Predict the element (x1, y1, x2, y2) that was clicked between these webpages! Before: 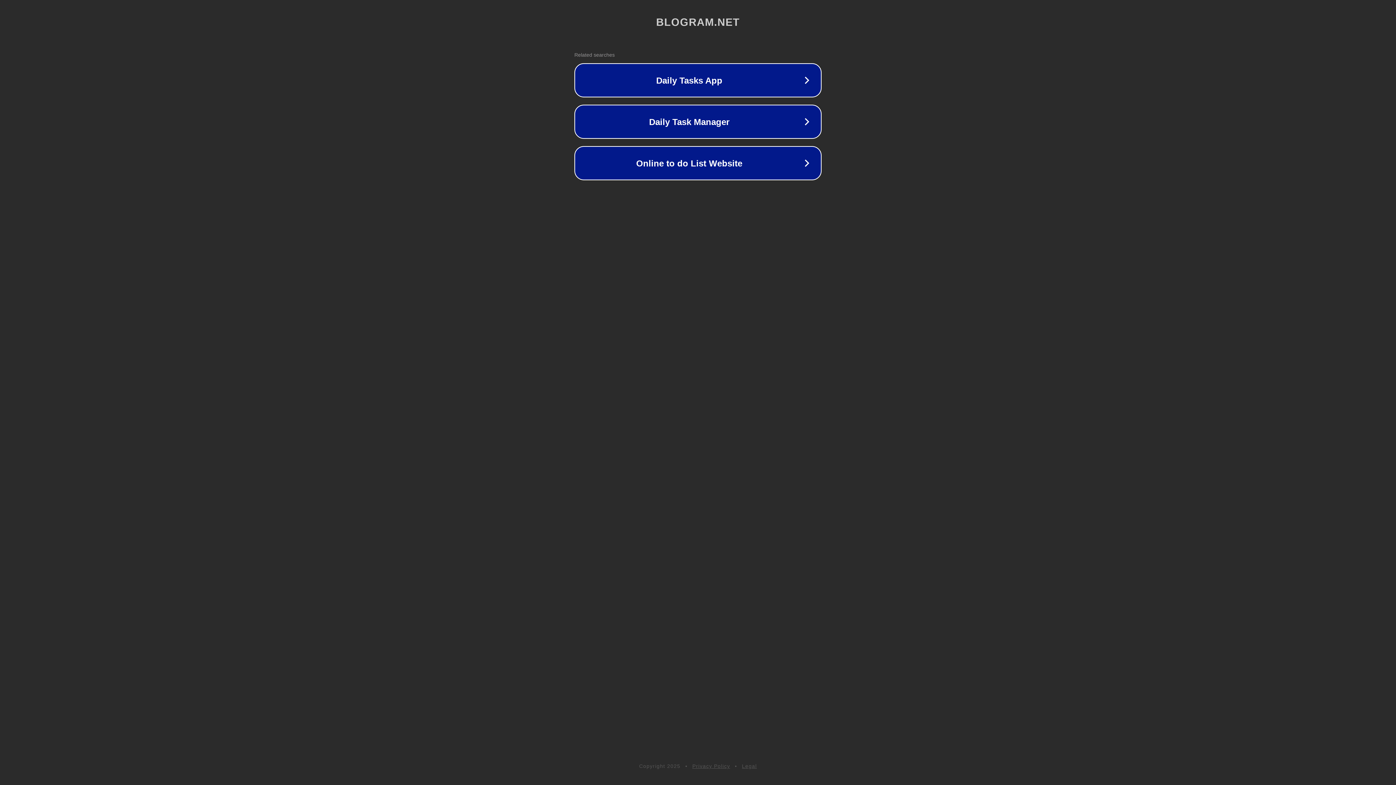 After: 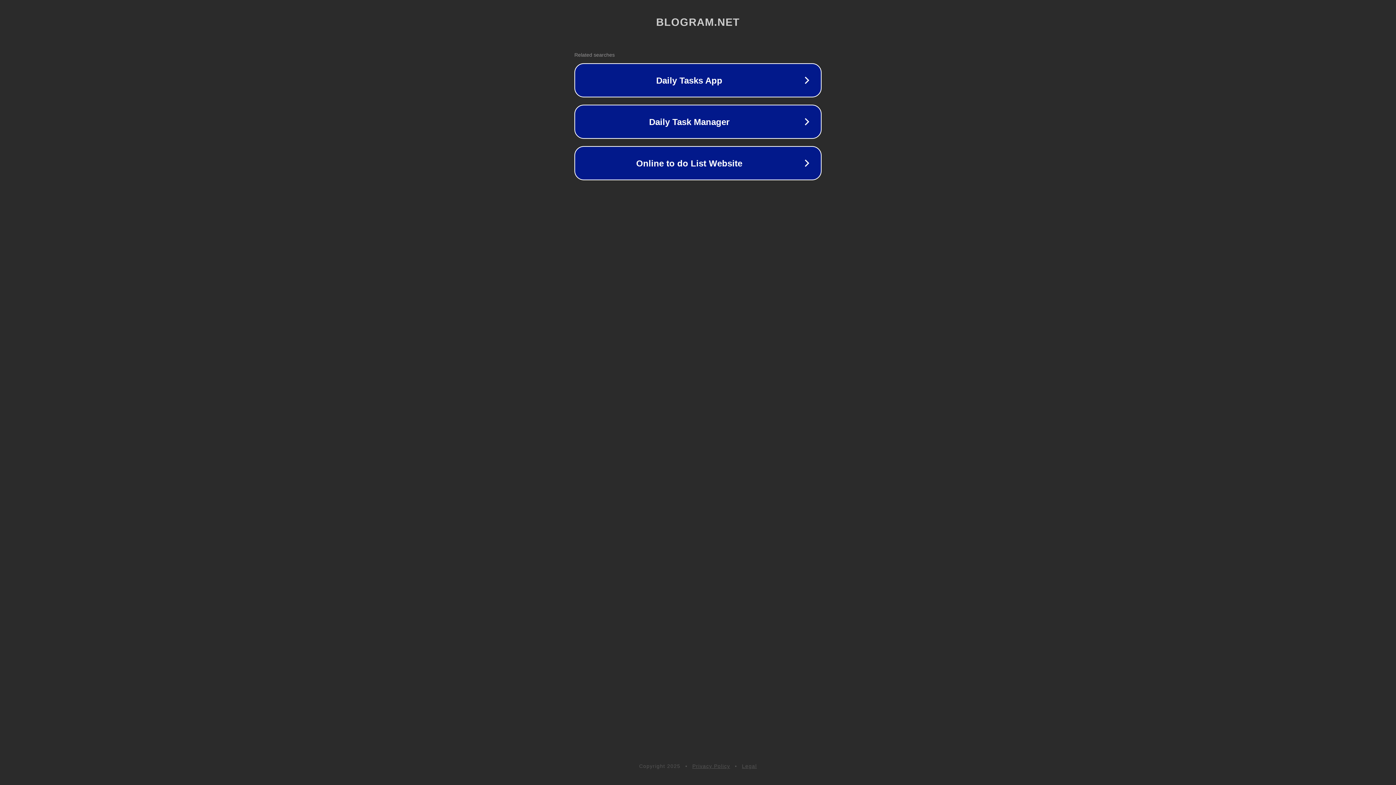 Action: bbox: (692, 763, 730, 769) label: Privacy Policy